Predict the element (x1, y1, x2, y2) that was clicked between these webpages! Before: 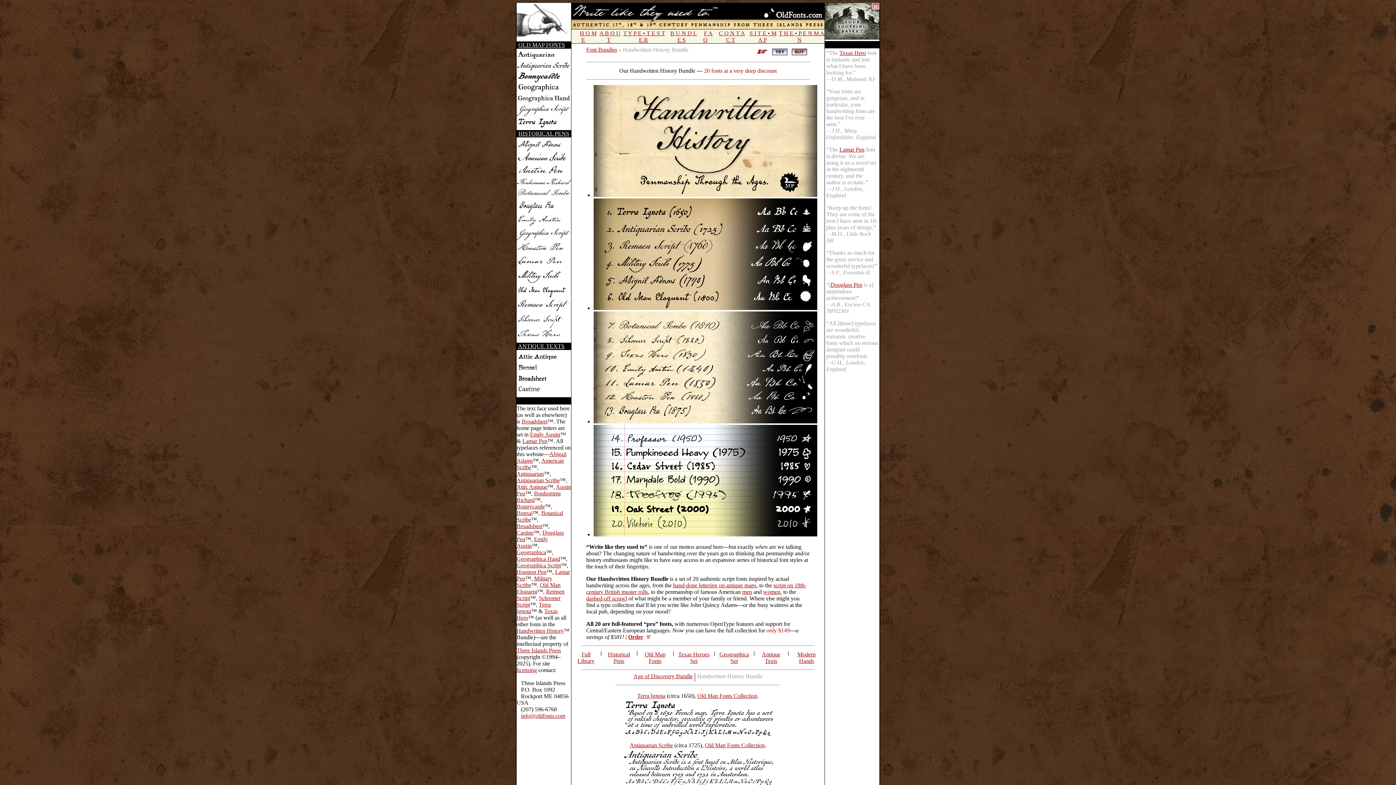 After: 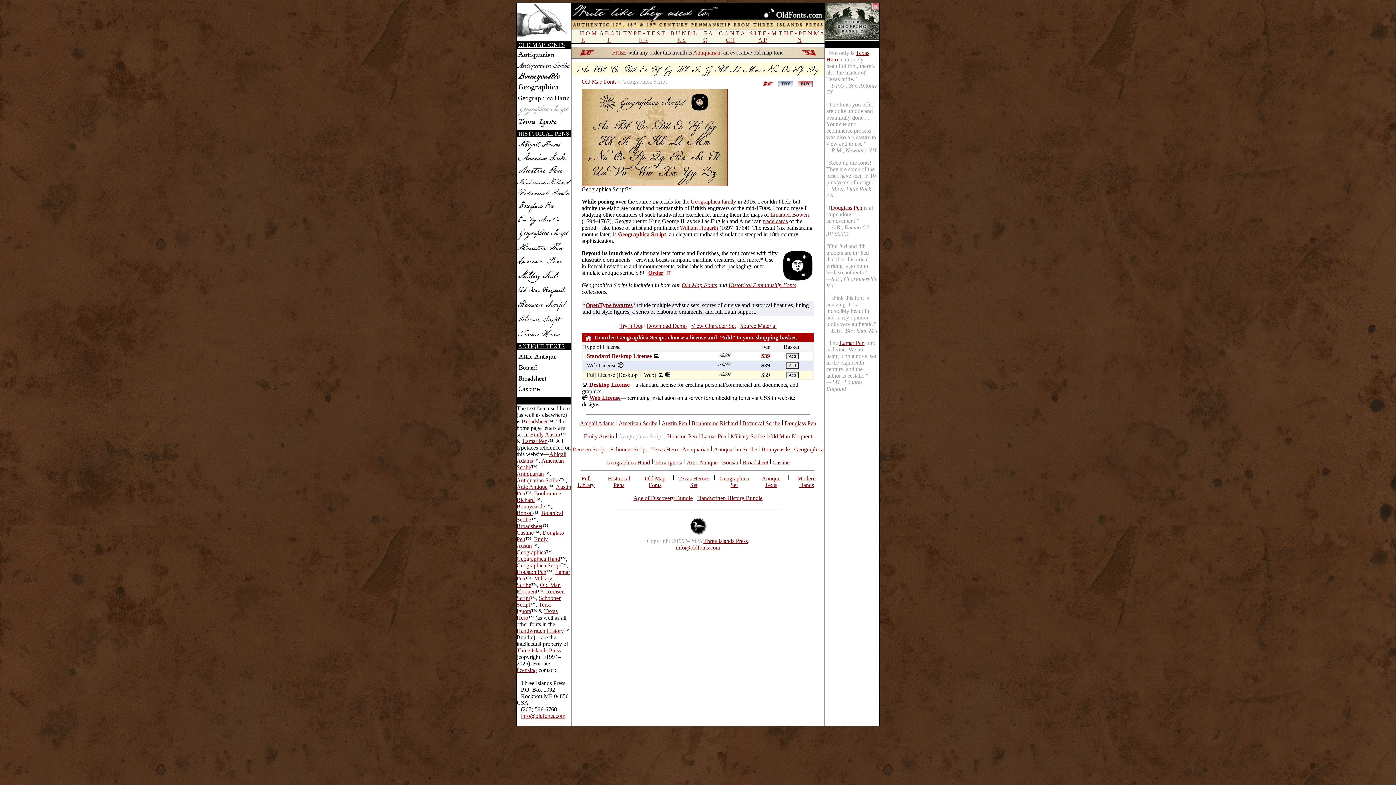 Action: bbox: (516, 112, 571, 118)